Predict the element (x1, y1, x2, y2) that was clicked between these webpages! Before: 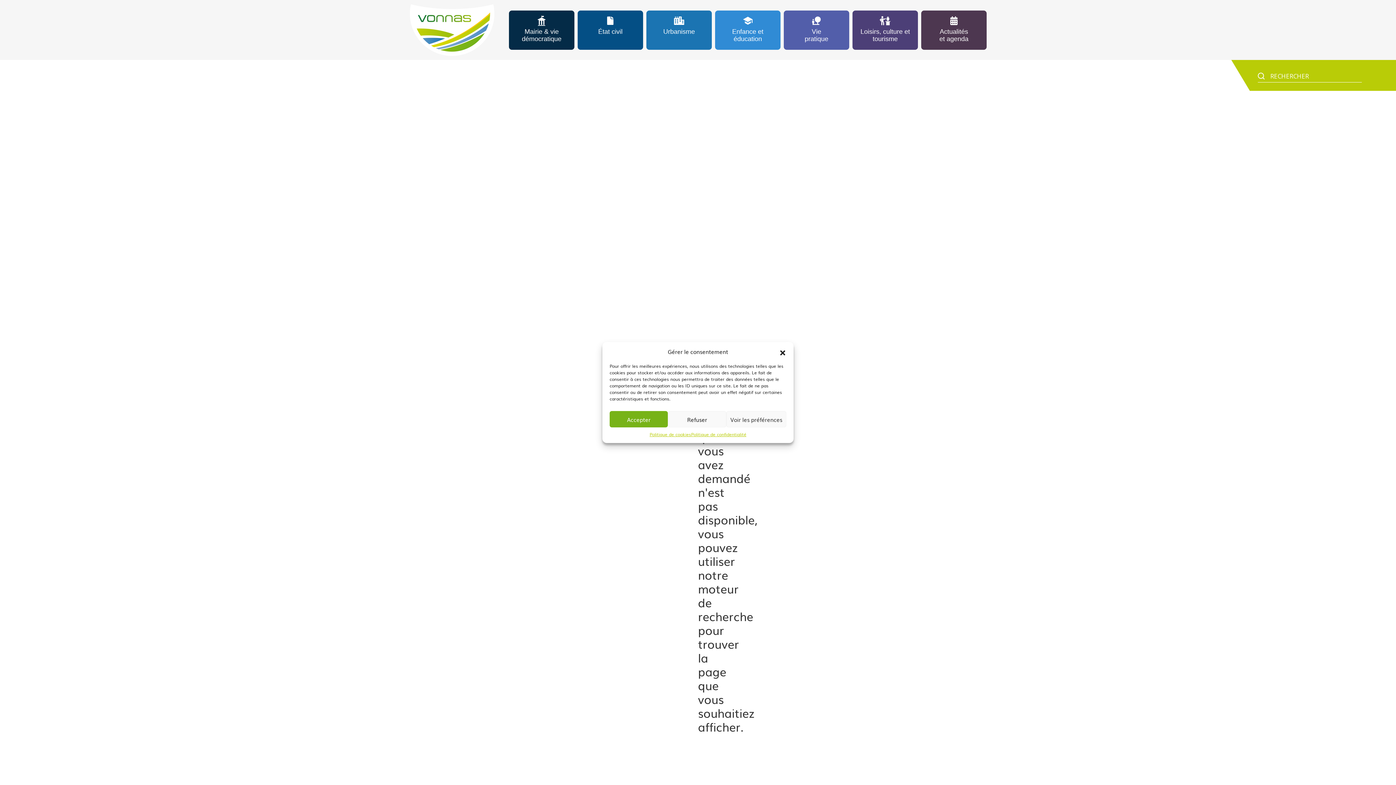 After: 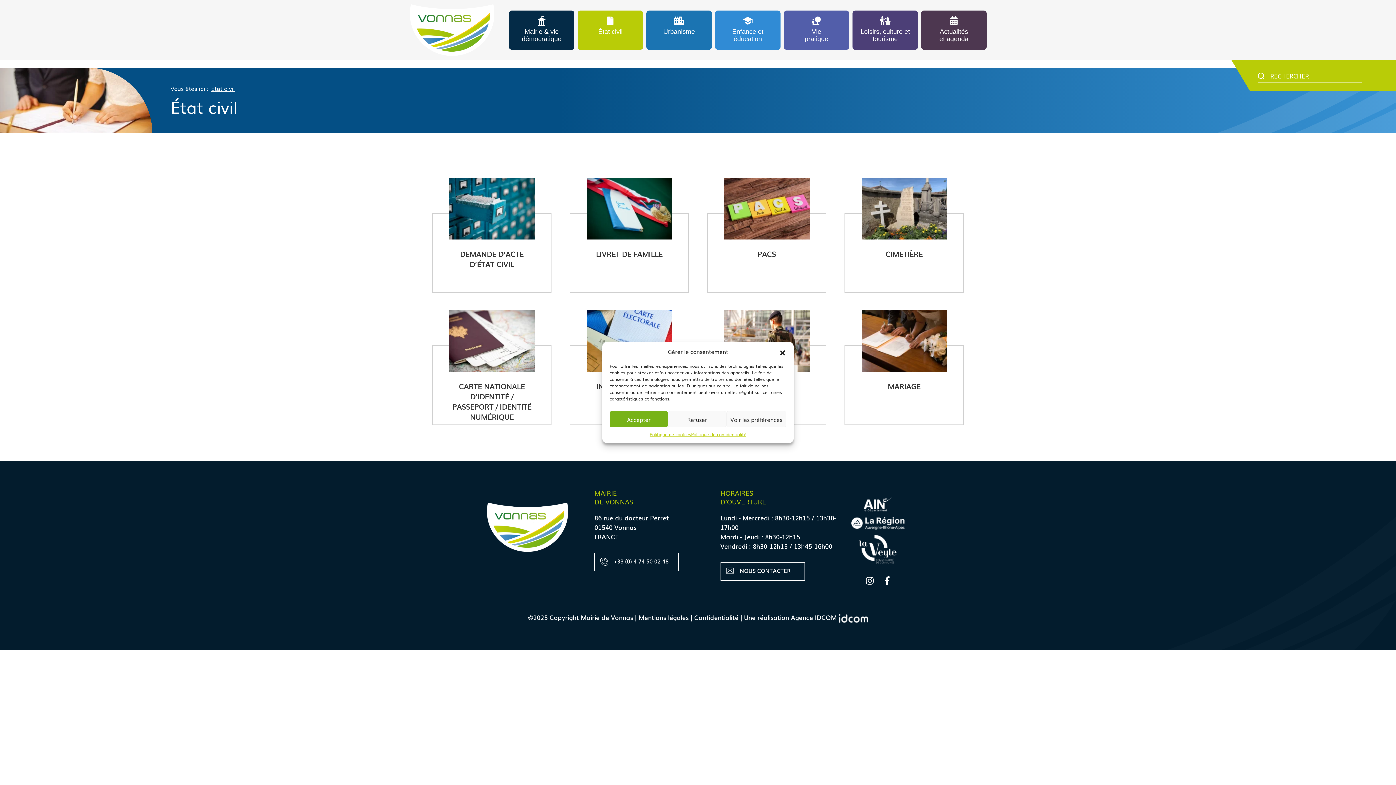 Action: bbox: (577, 10, 643, 49) label: État civil